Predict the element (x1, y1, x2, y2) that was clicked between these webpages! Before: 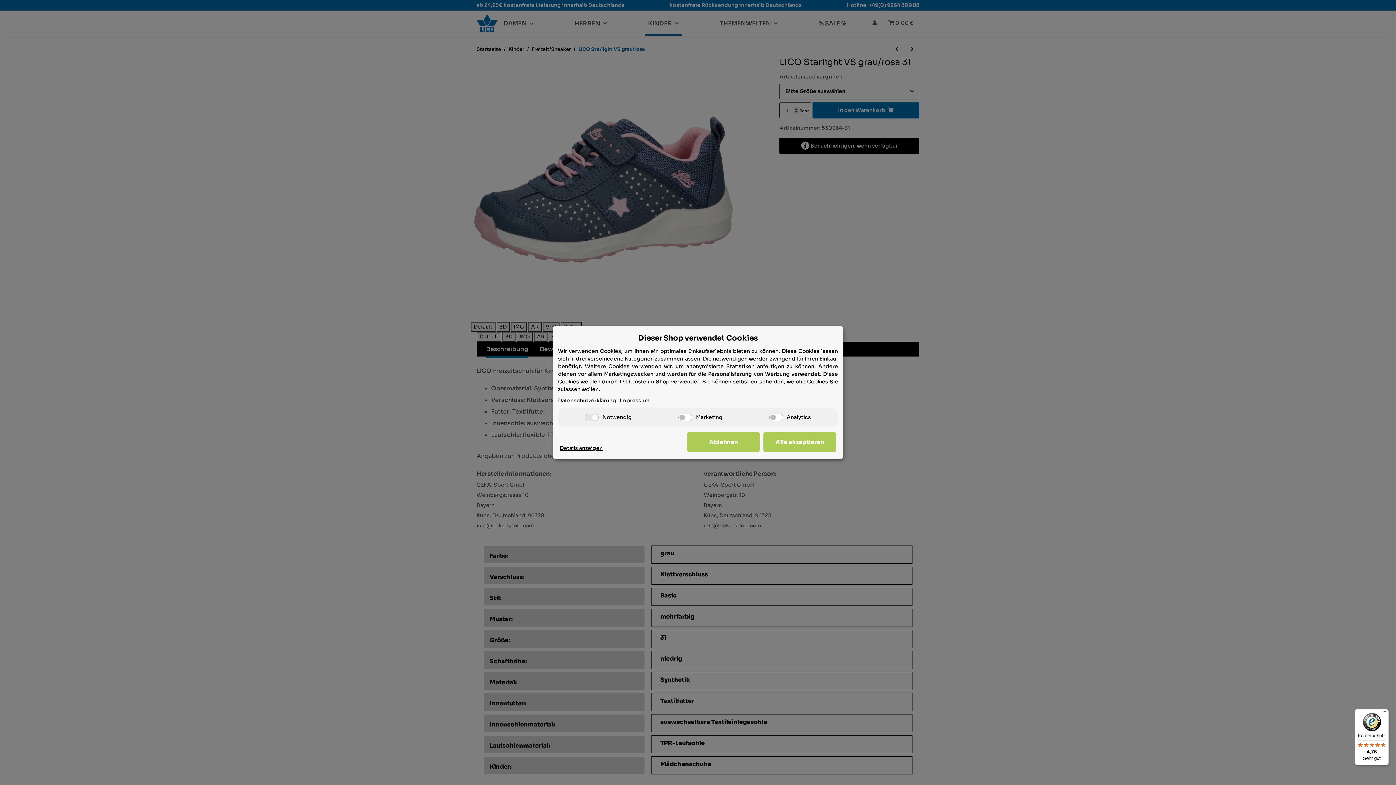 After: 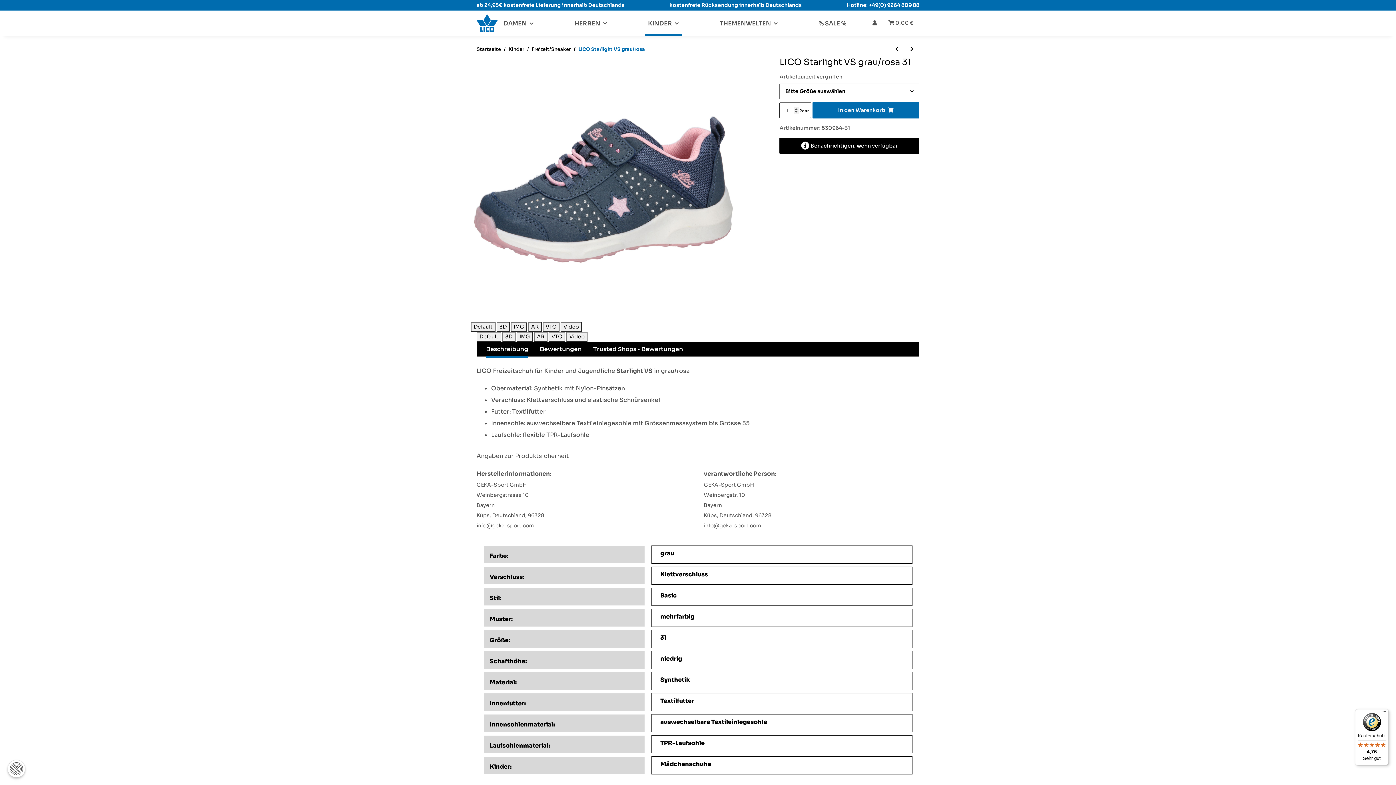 Action: label: Alle akzeptieren bbox: (763, 432, 836, 452)